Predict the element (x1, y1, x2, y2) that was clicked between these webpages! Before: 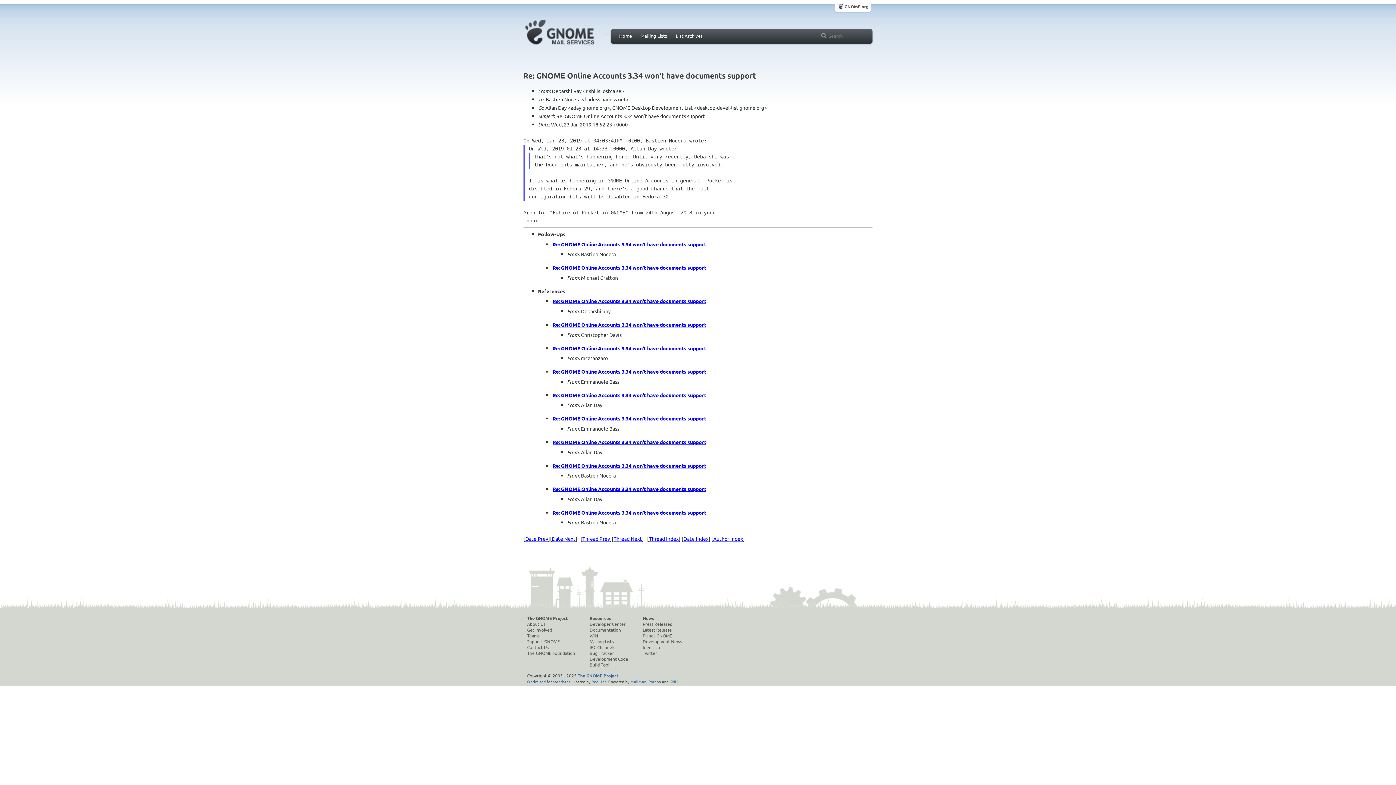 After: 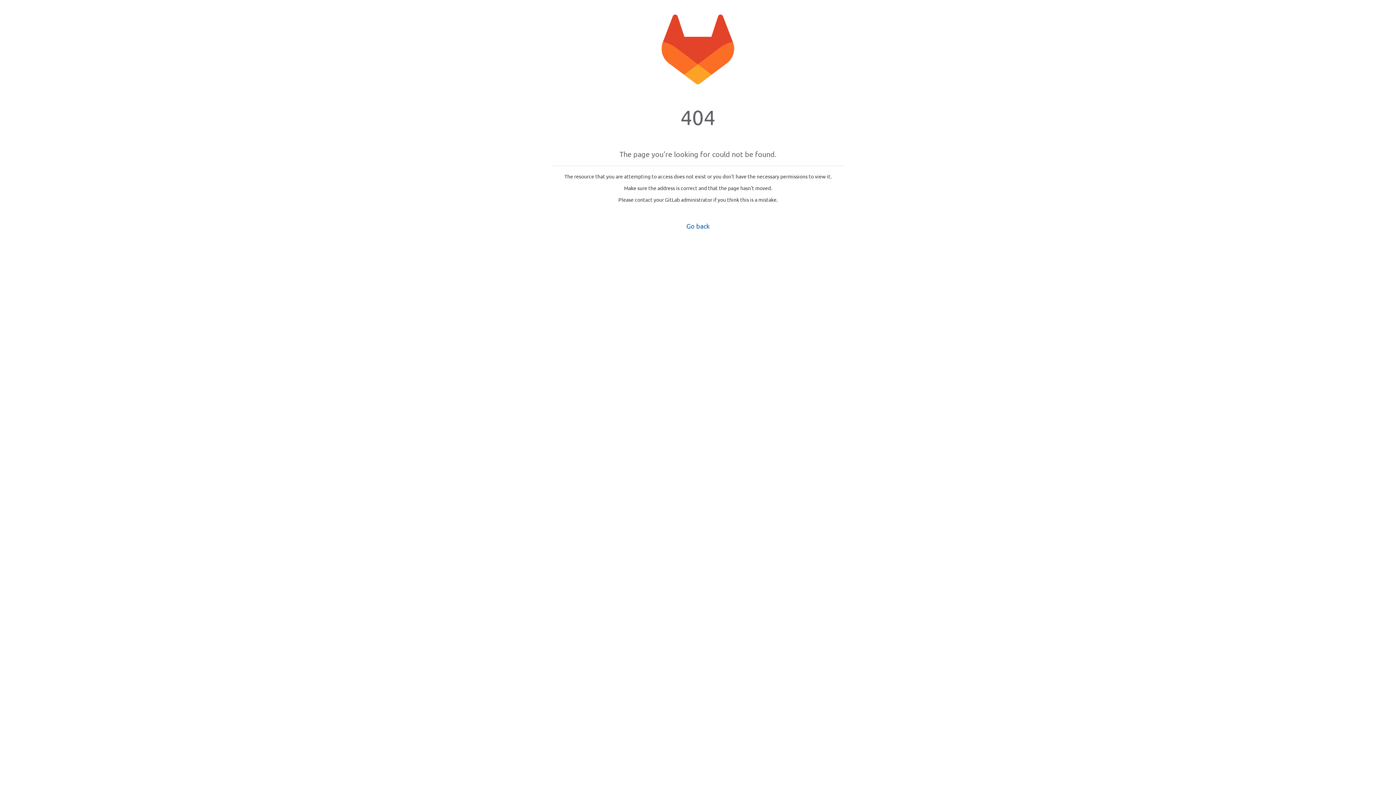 Action: bbox: (527, 650, 575, 656) label: The GNOME Foundation